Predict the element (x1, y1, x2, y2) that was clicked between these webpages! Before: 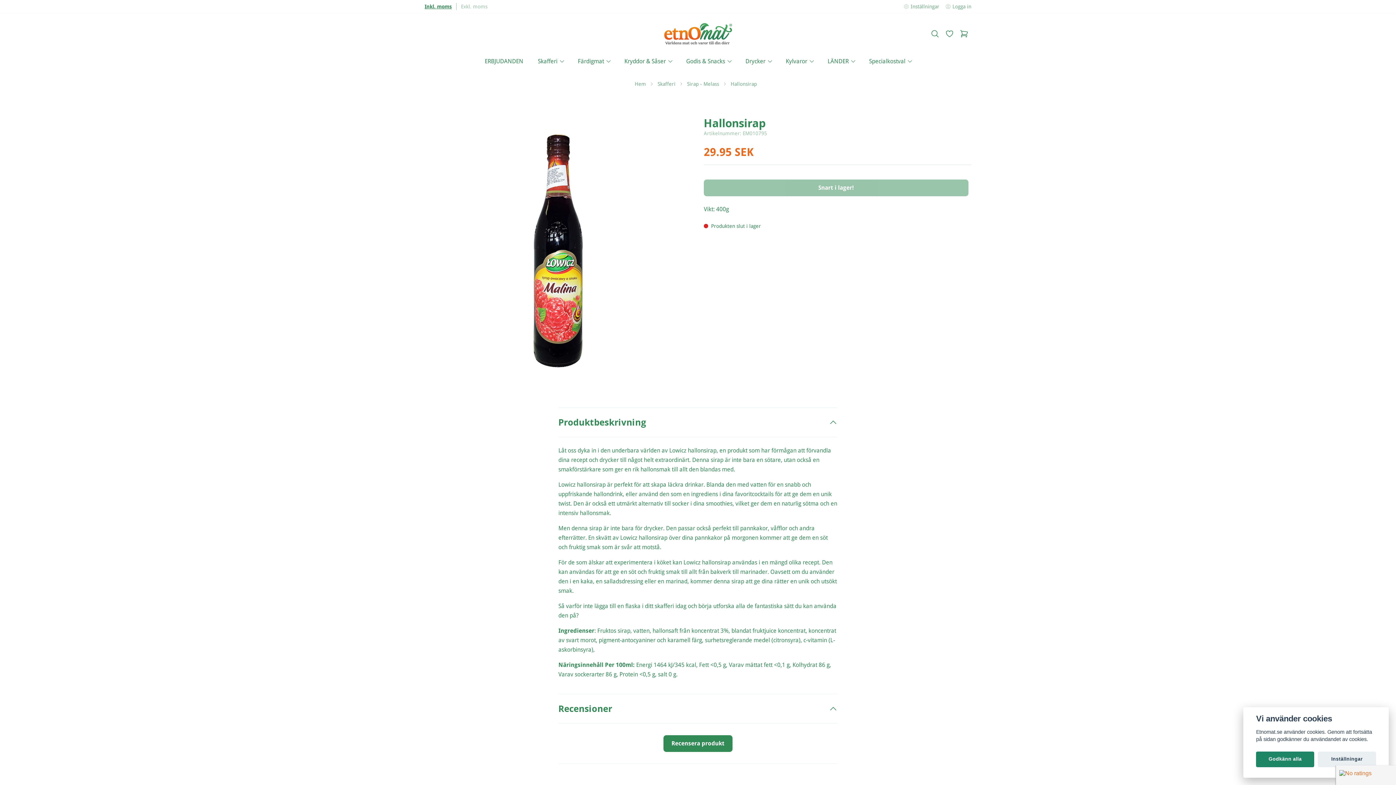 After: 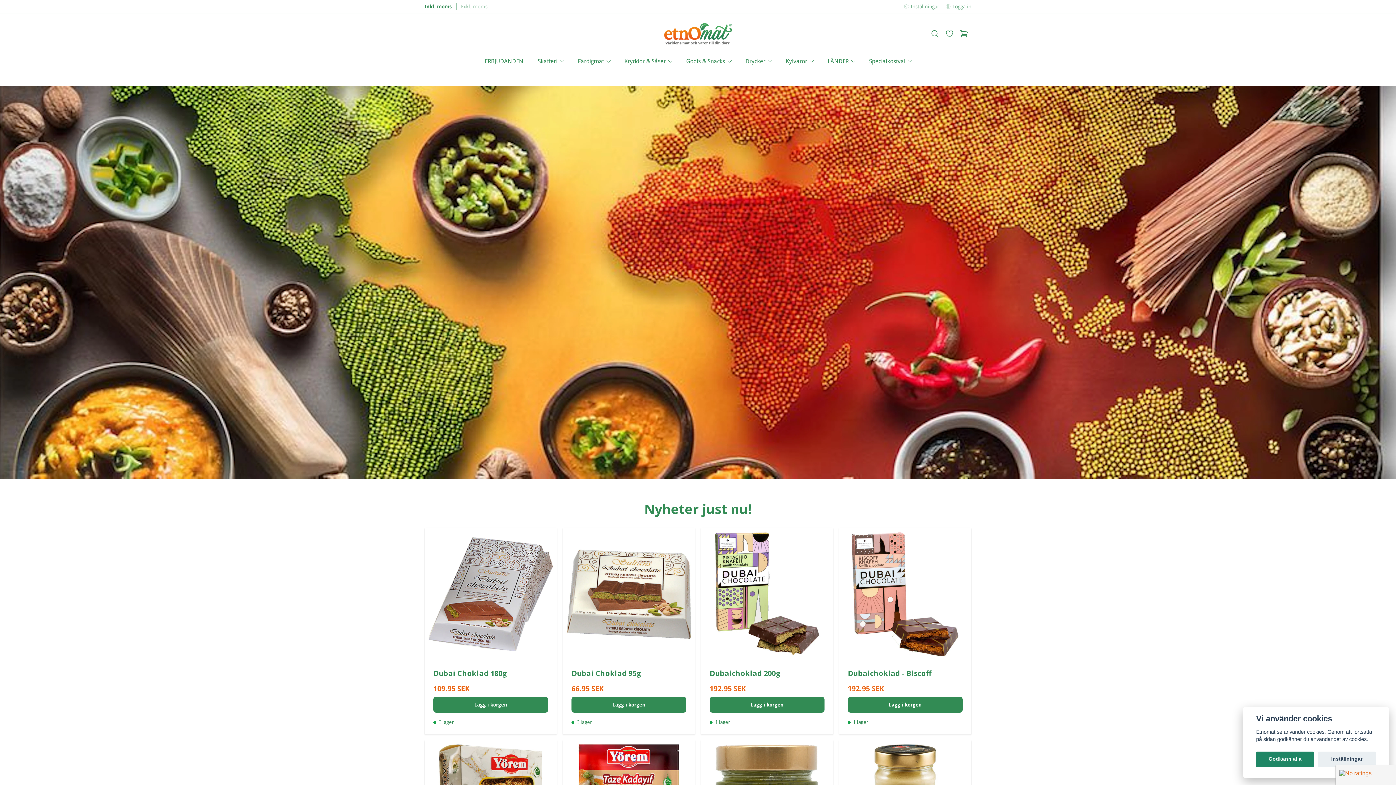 Action: bbox: (657, 22, 738, 45)